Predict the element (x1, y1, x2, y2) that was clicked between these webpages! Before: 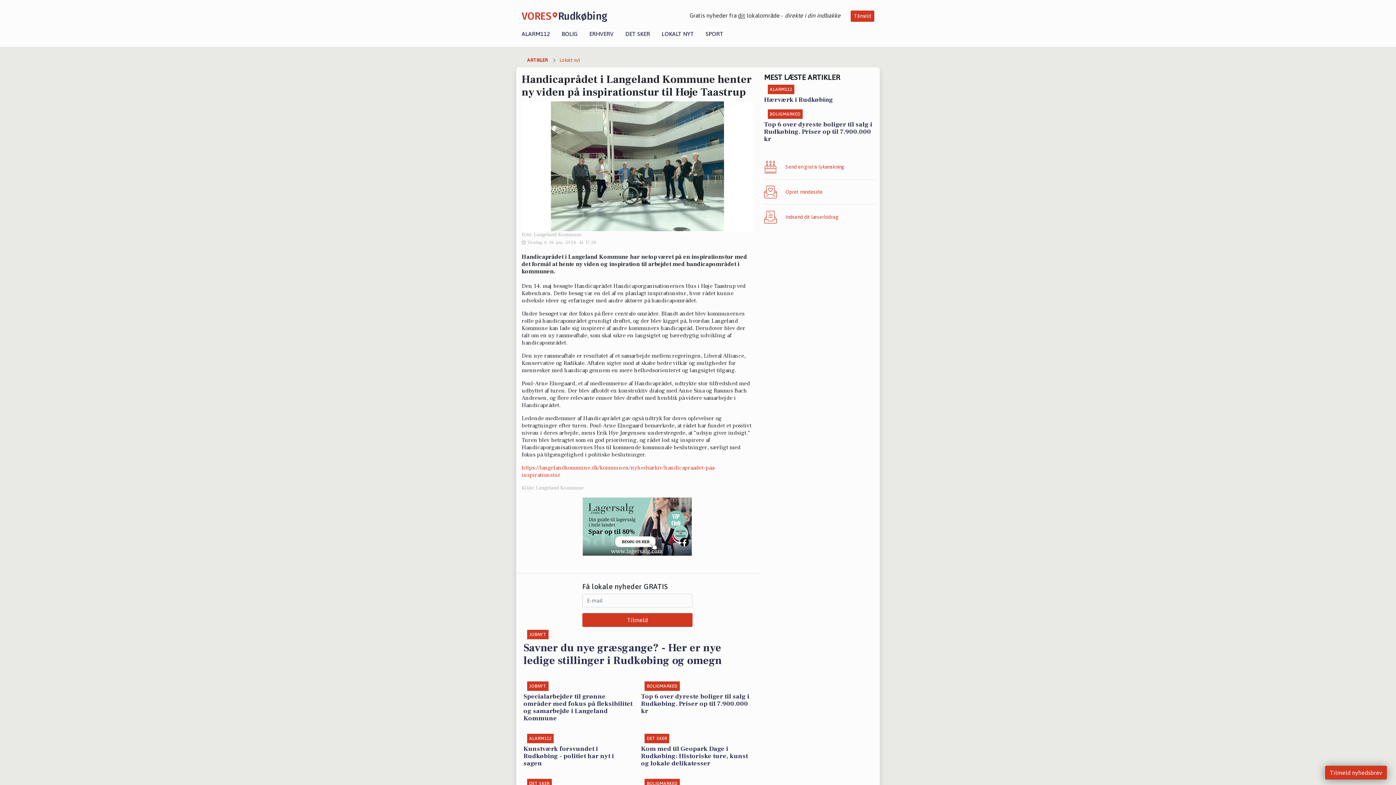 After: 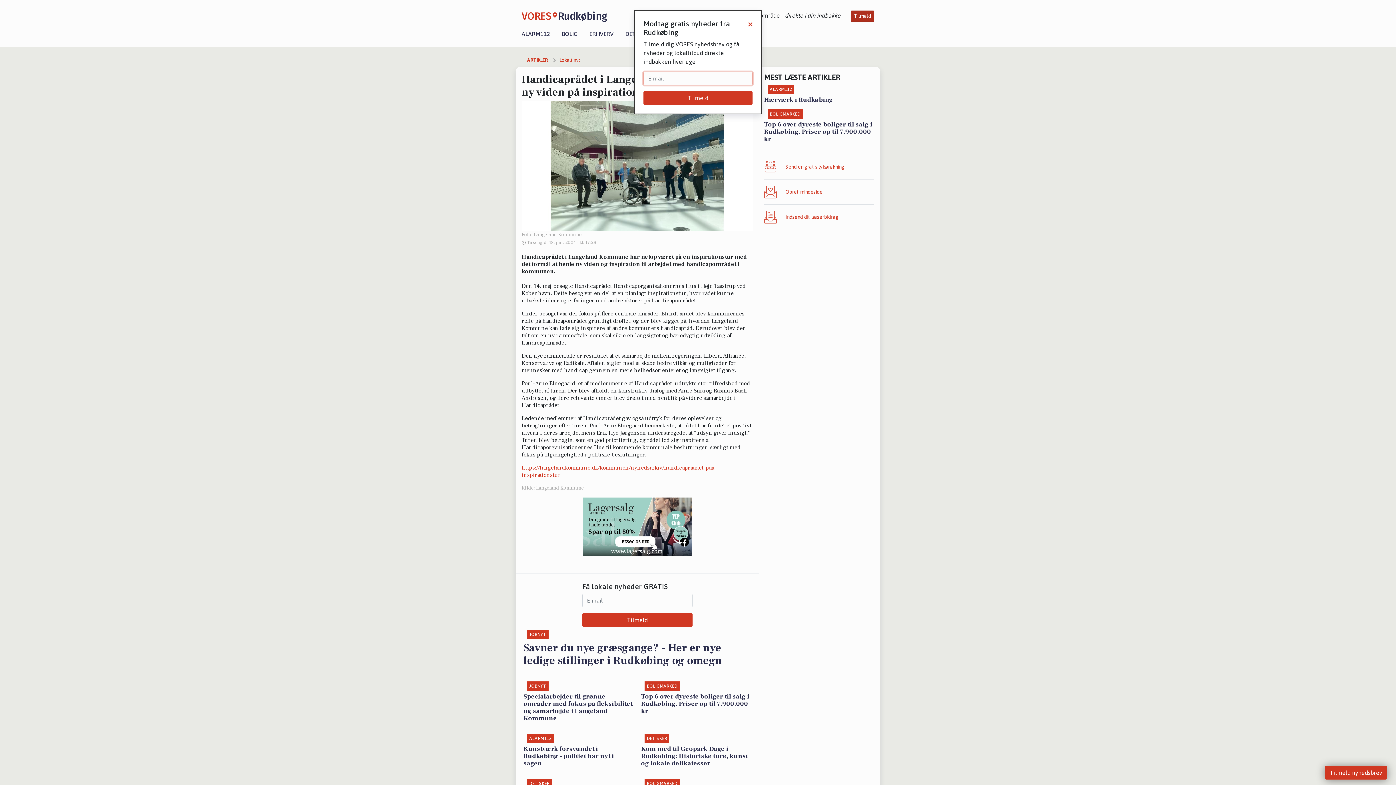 Action: bbox: (850, 10, 874, 21) label: Tilmeld